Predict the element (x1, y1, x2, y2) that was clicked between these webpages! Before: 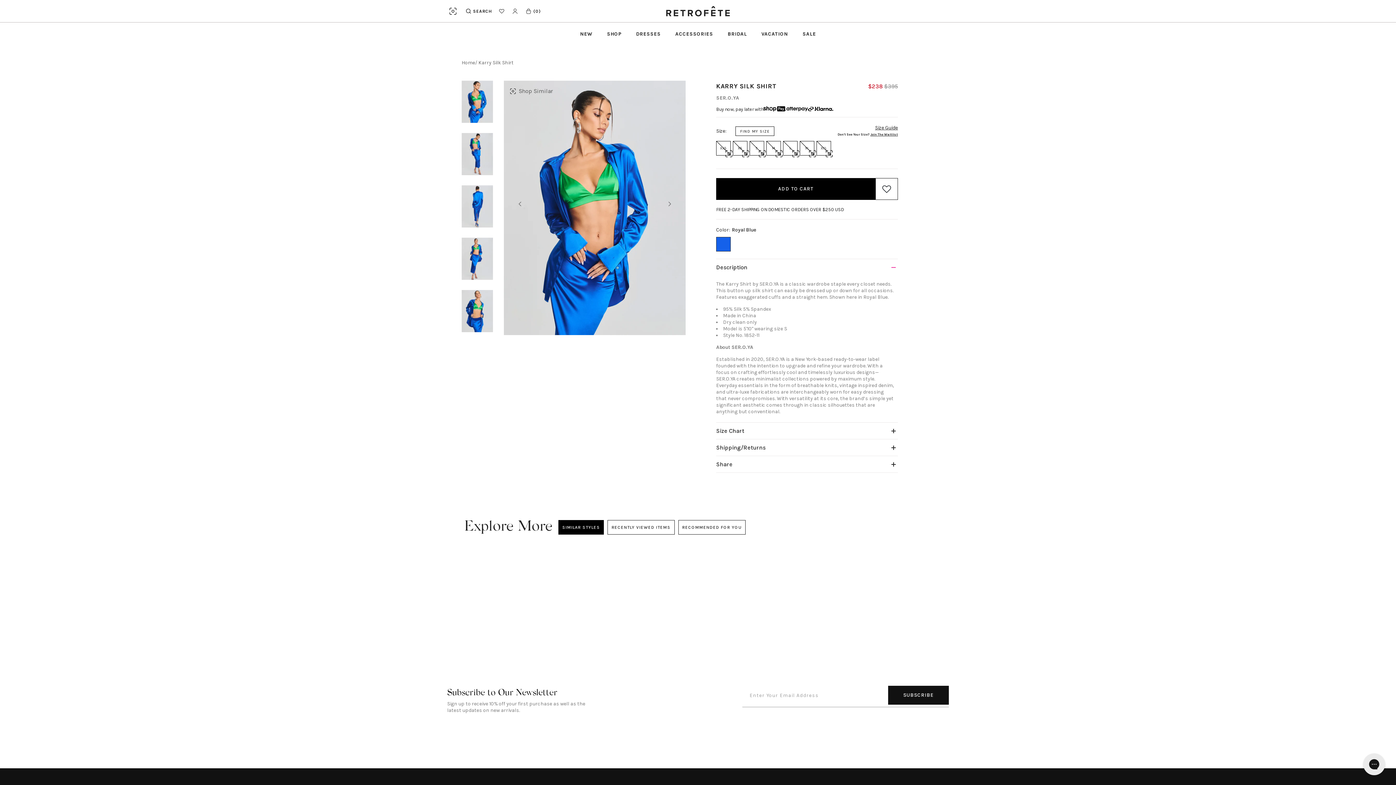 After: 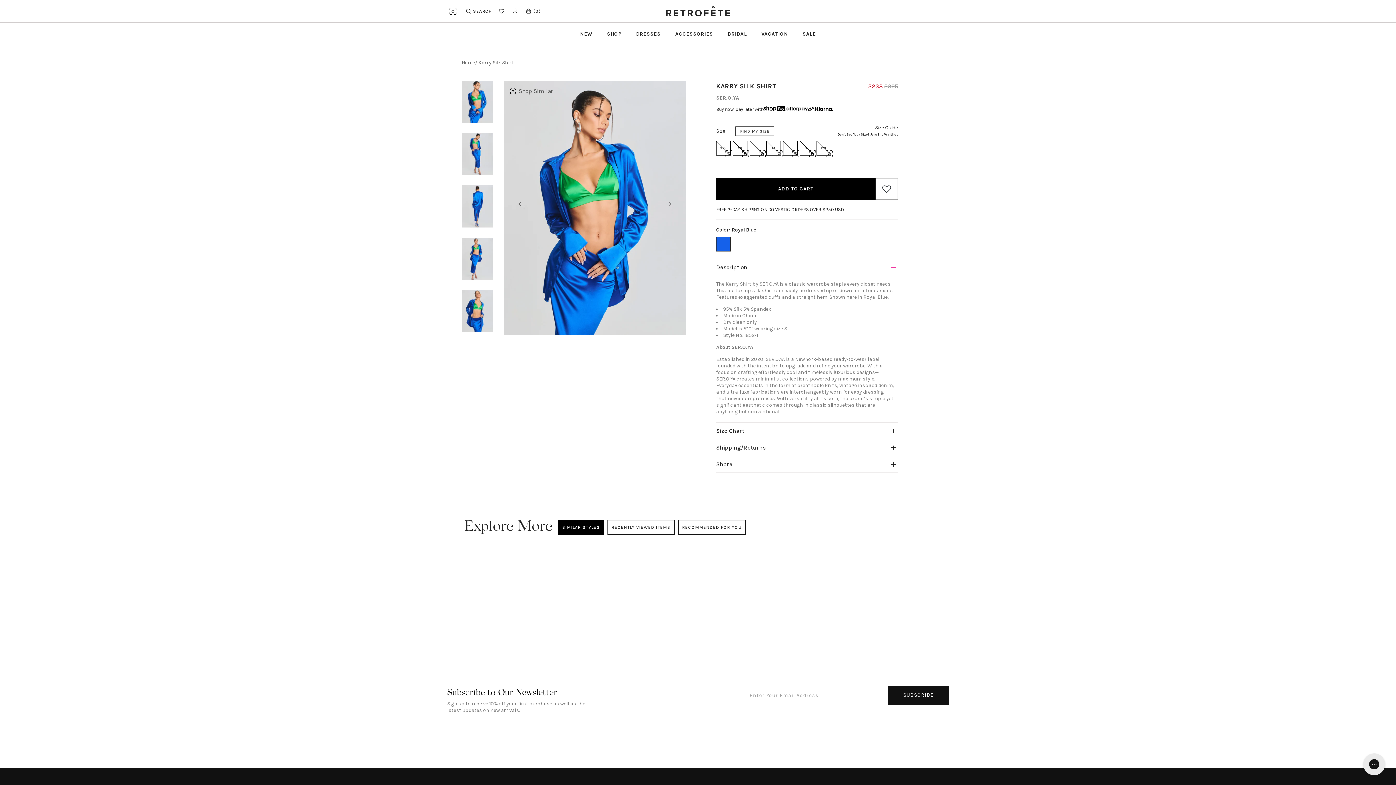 Action: bbox: (507, 84, 554, 98) label: Shop Similar